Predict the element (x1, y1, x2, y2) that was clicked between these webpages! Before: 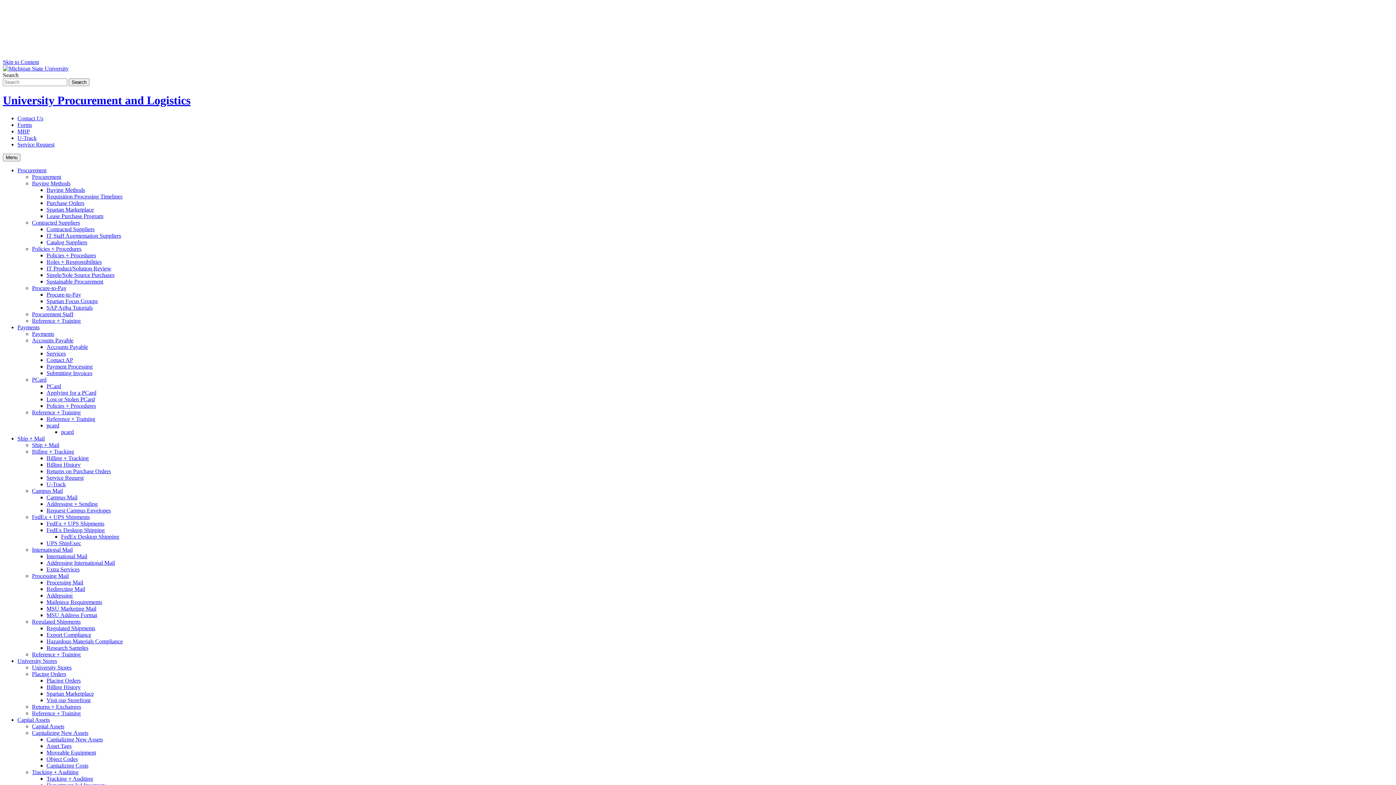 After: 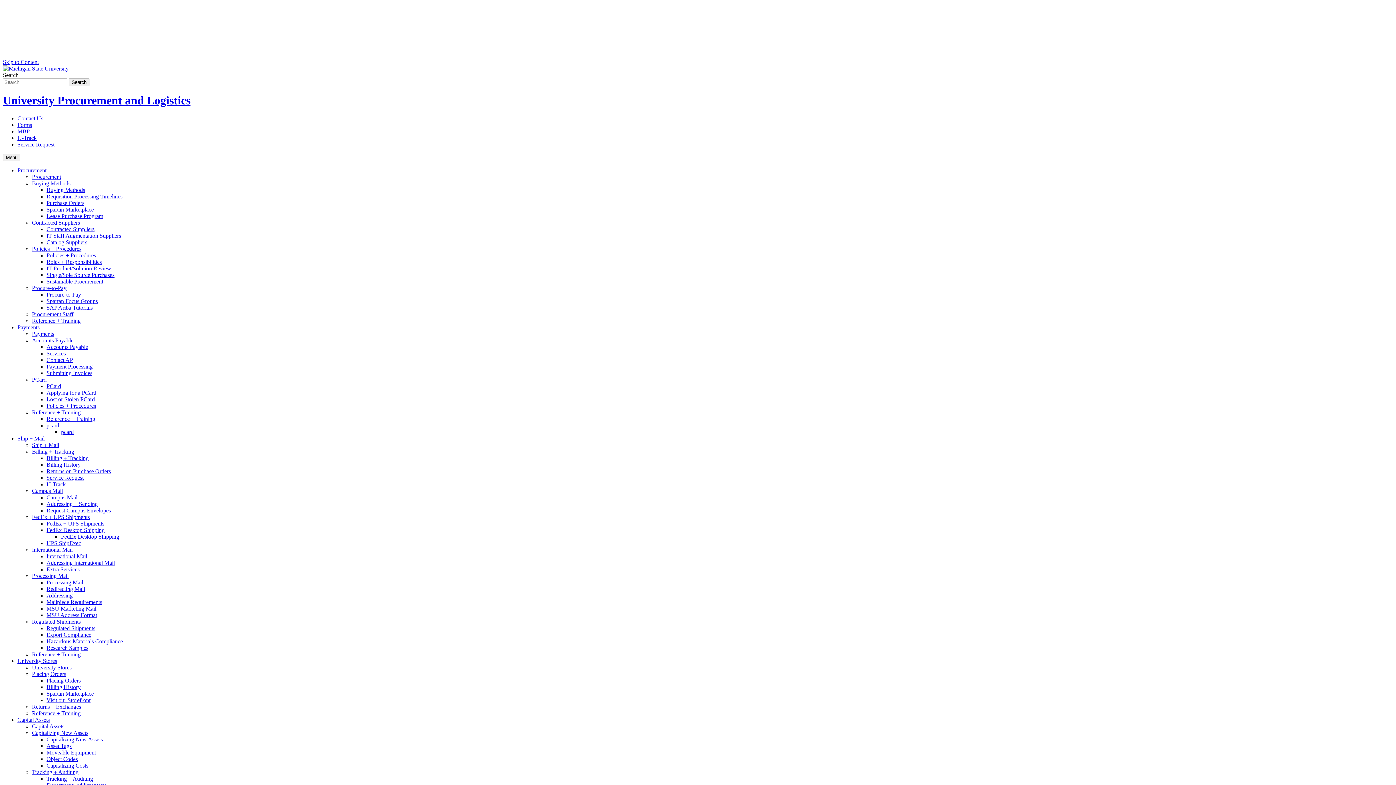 Action: bbox: (46, 684, 80, 690) label: Billing History